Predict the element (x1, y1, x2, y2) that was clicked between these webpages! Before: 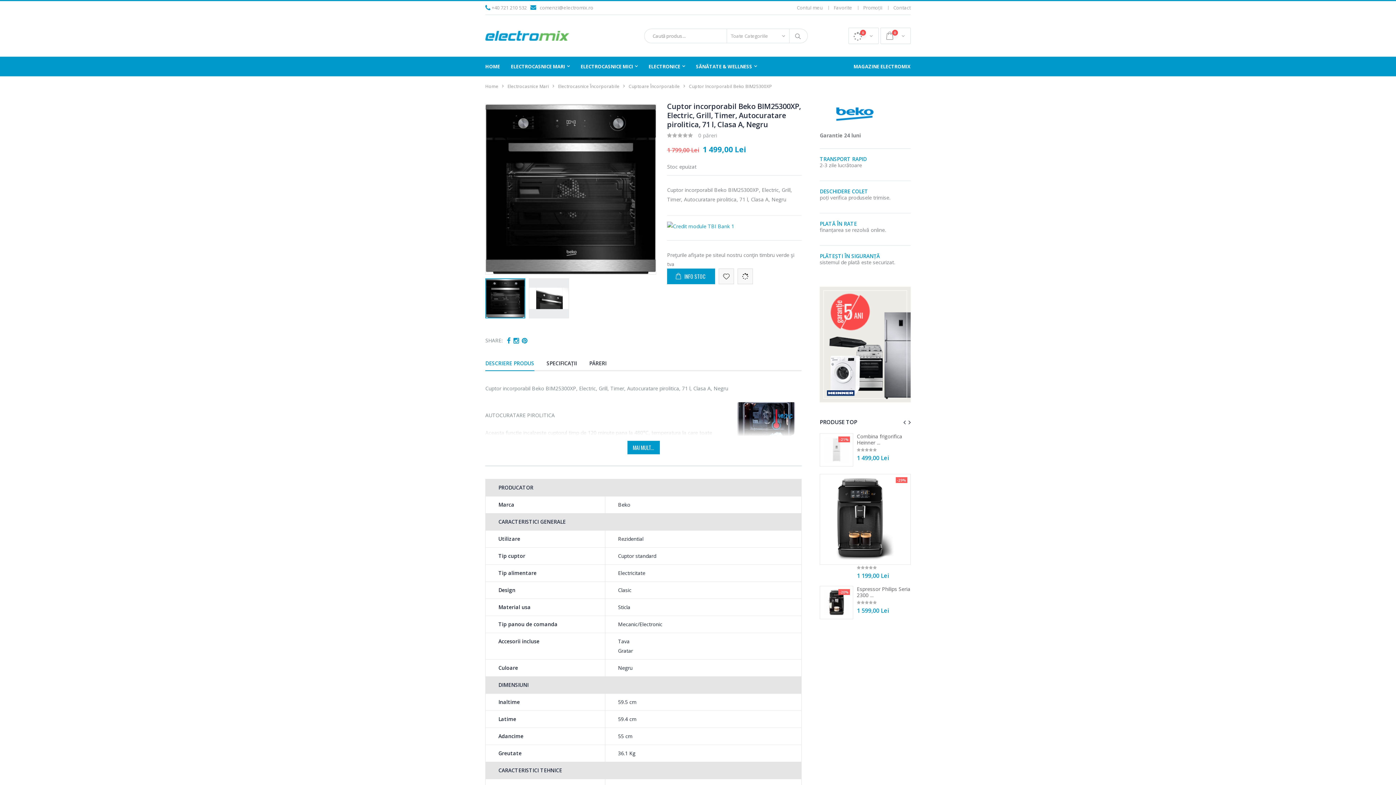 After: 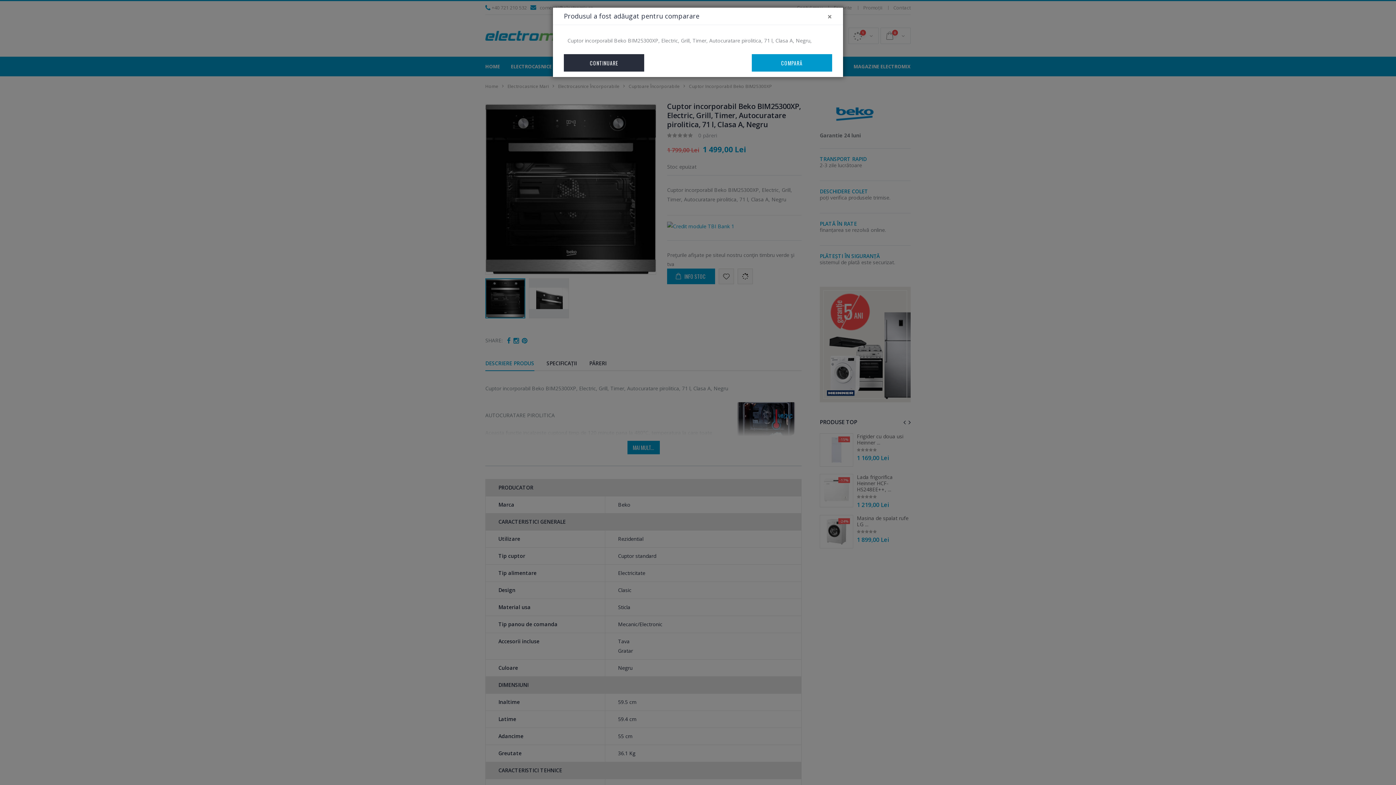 Action: bbox: (737, 268, 753, 284)